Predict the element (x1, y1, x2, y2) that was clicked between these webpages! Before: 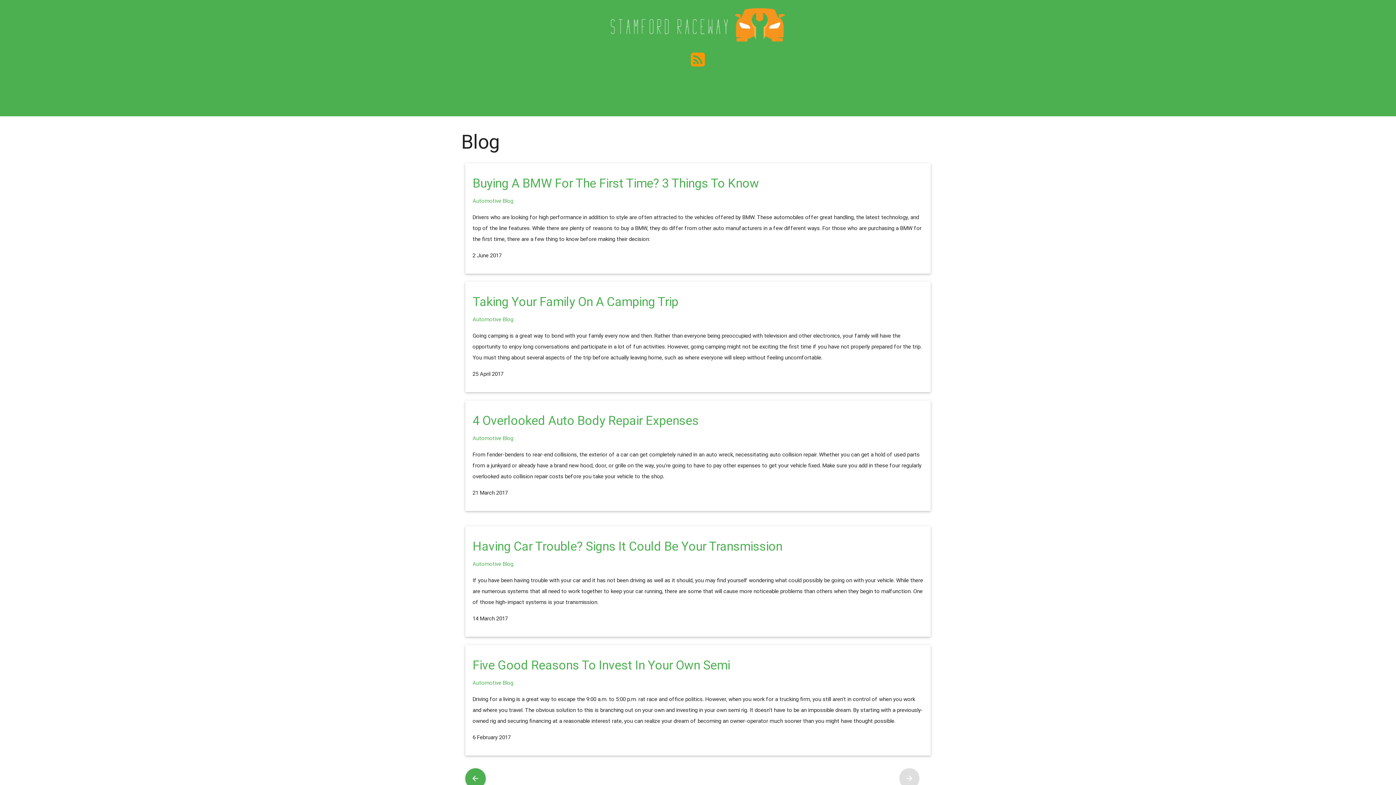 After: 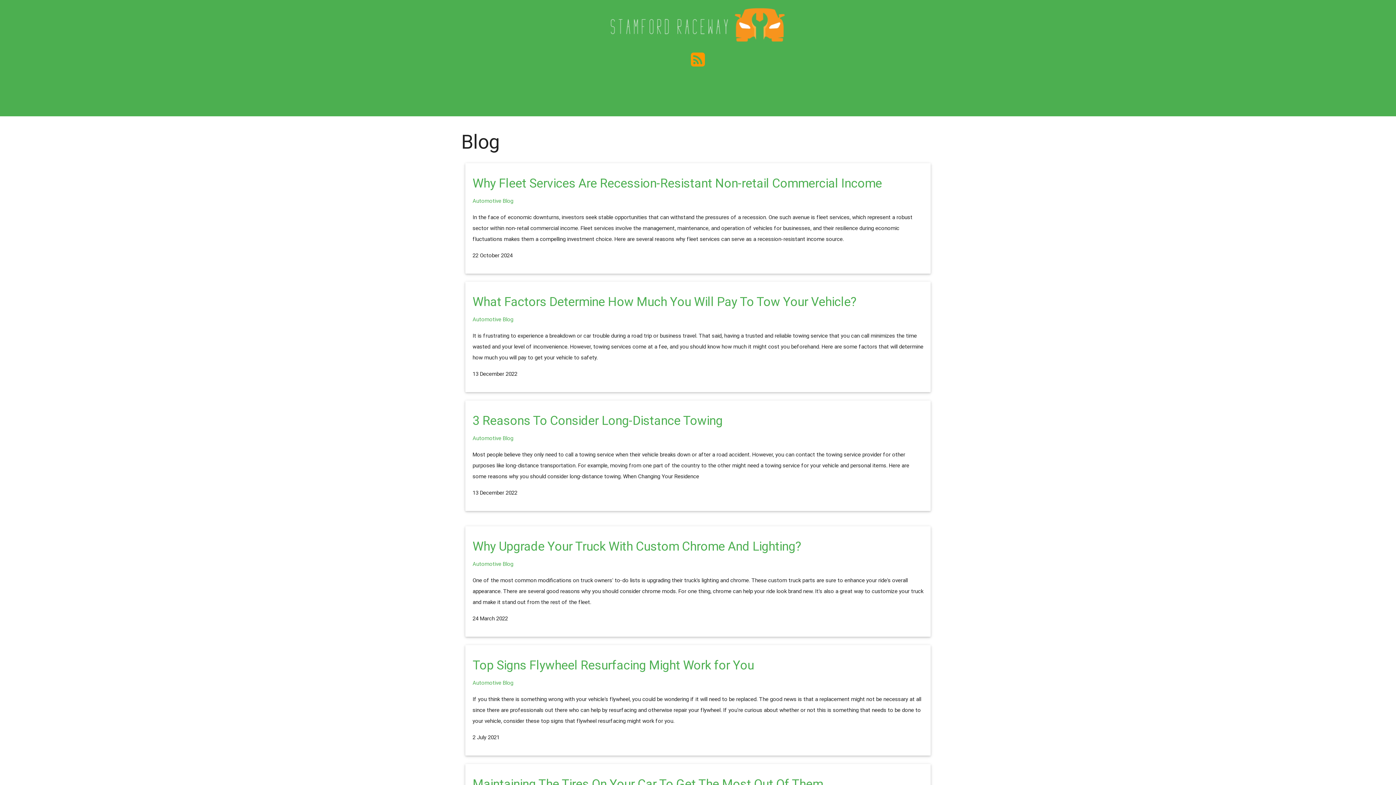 Action: label: Blog bbox: (502, 316, 513, 322)